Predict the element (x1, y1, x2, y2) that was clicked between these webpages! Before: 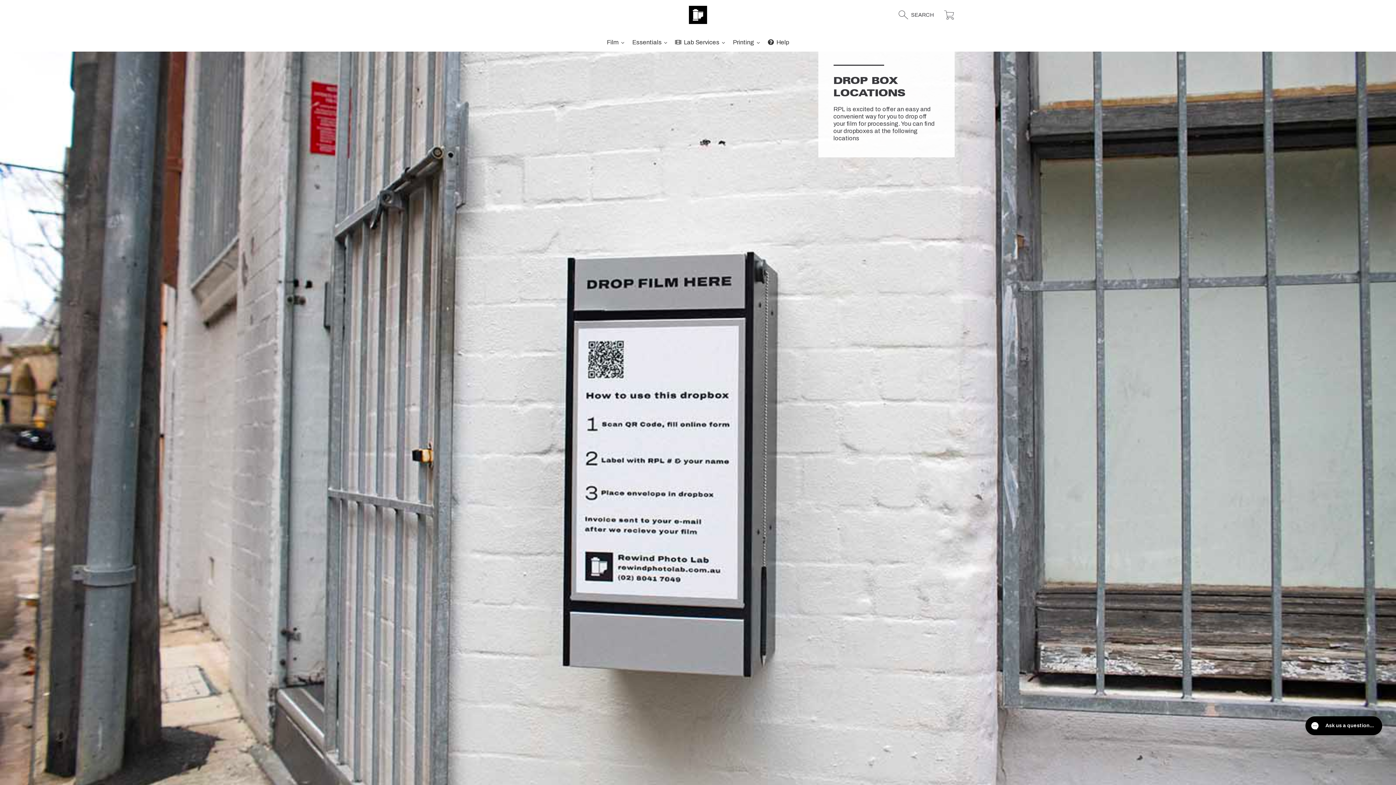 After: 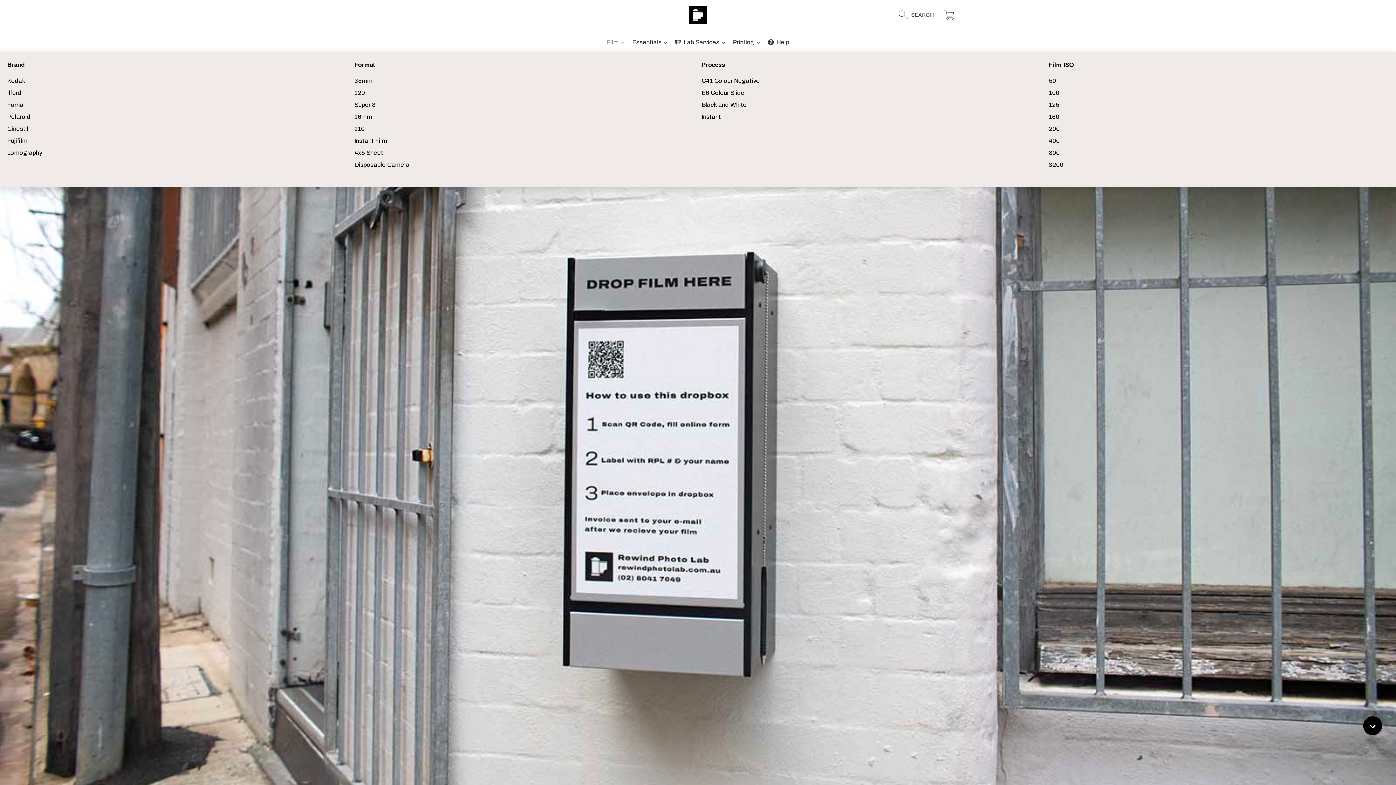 Action: bbox: (603, 33, 628, 51) label: Film